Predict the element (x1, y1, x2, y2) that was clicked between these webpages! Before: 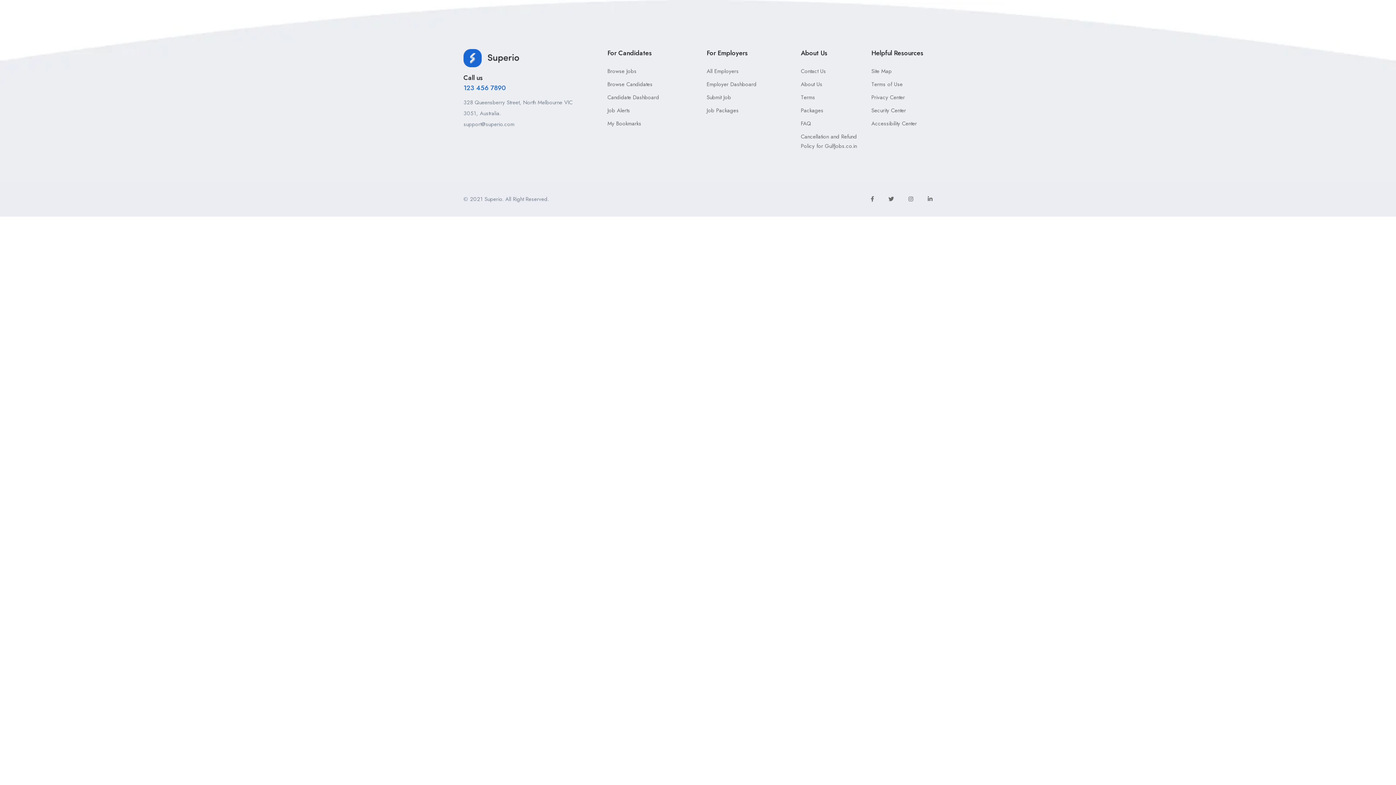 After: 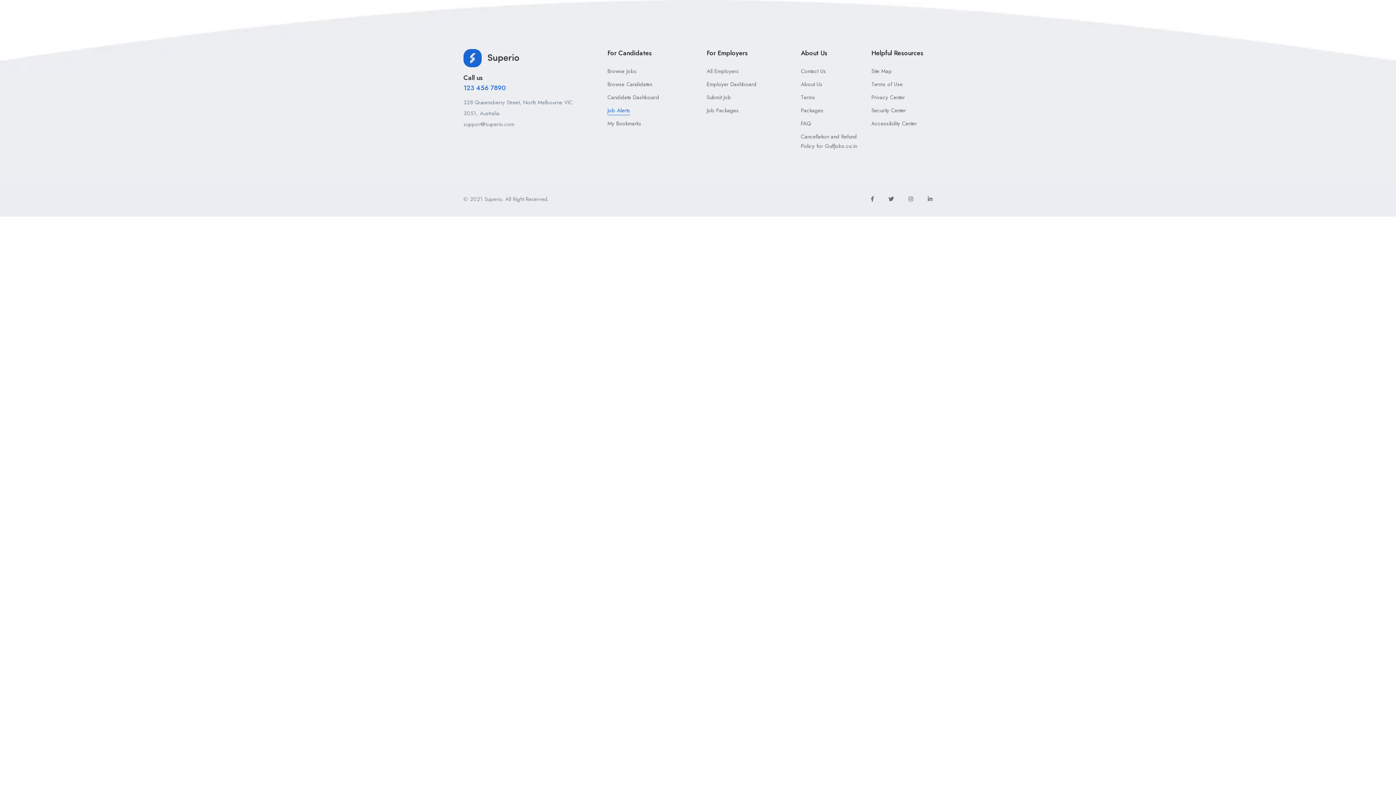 Action: label: Job Alerts bbox: (607, 105, 630, 115)